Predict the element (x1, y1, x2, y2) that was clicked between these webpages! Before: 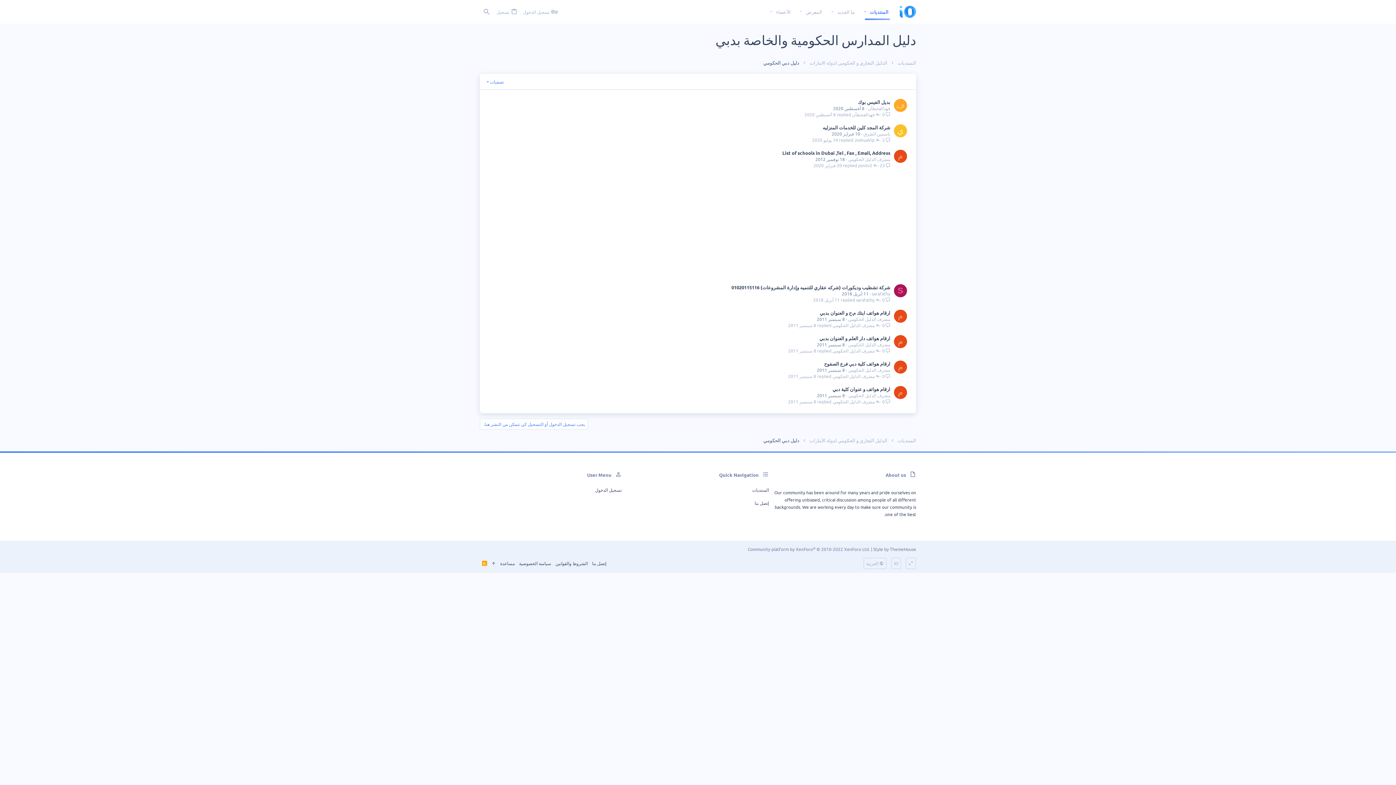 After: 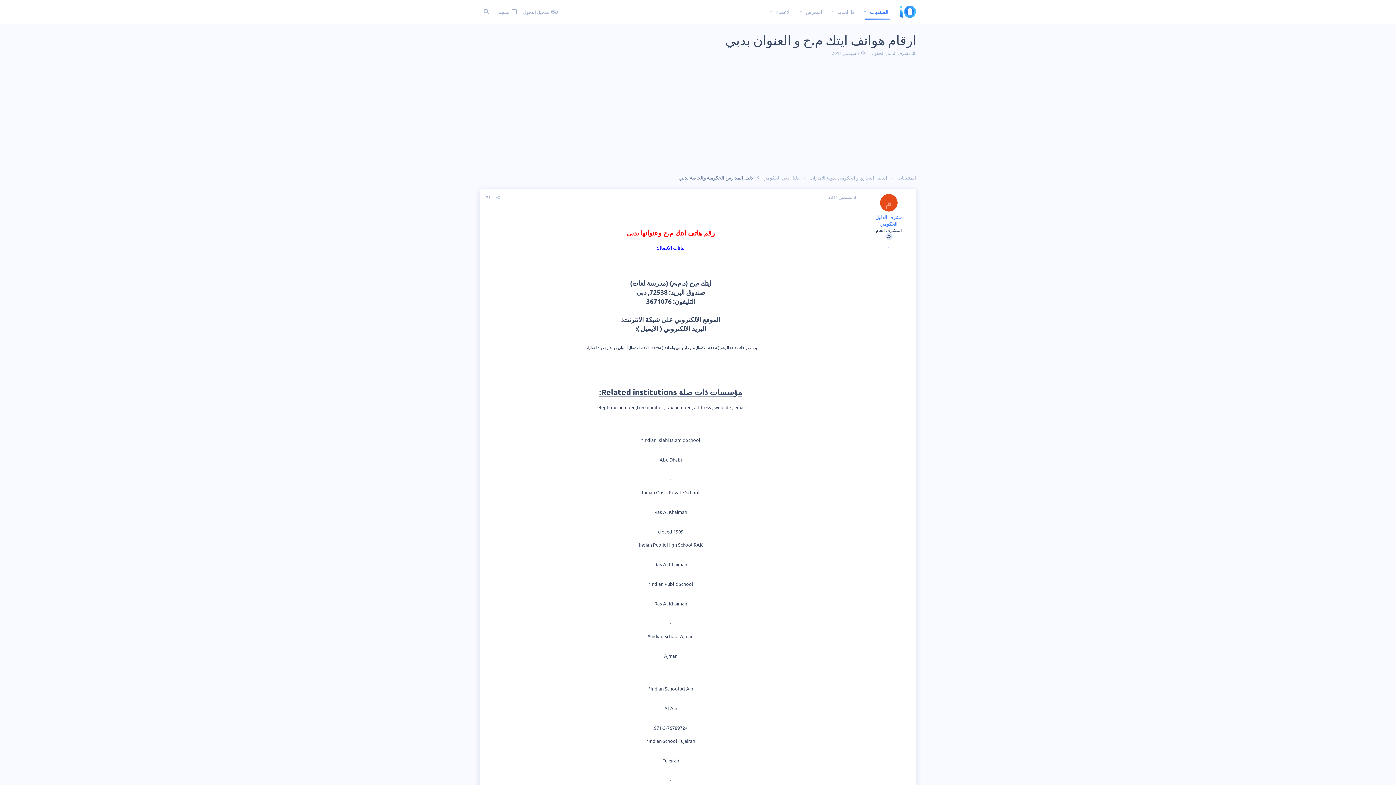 Action: label: ارقام هواتف ايتك م.ح و العنوان بدبي bbox: (820, 309, 890, 316)